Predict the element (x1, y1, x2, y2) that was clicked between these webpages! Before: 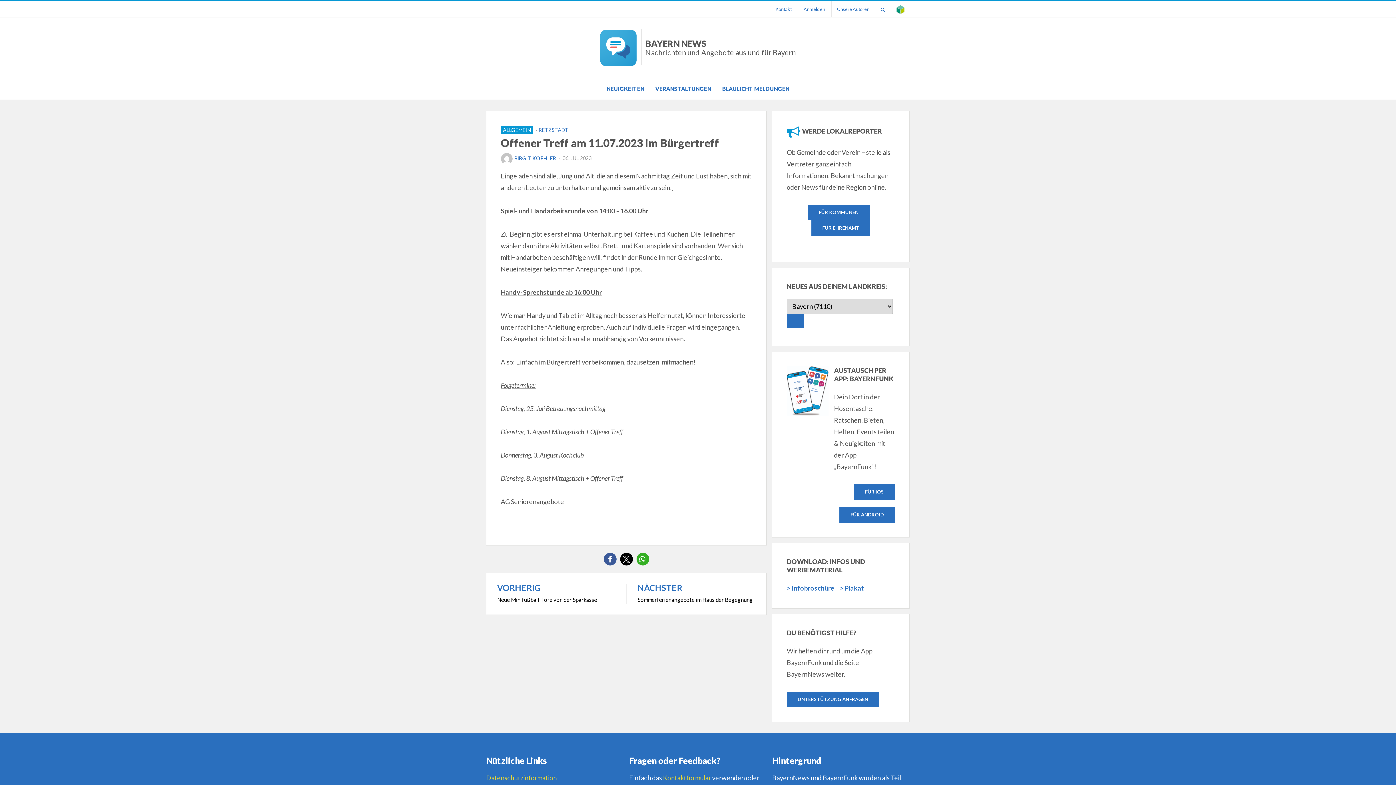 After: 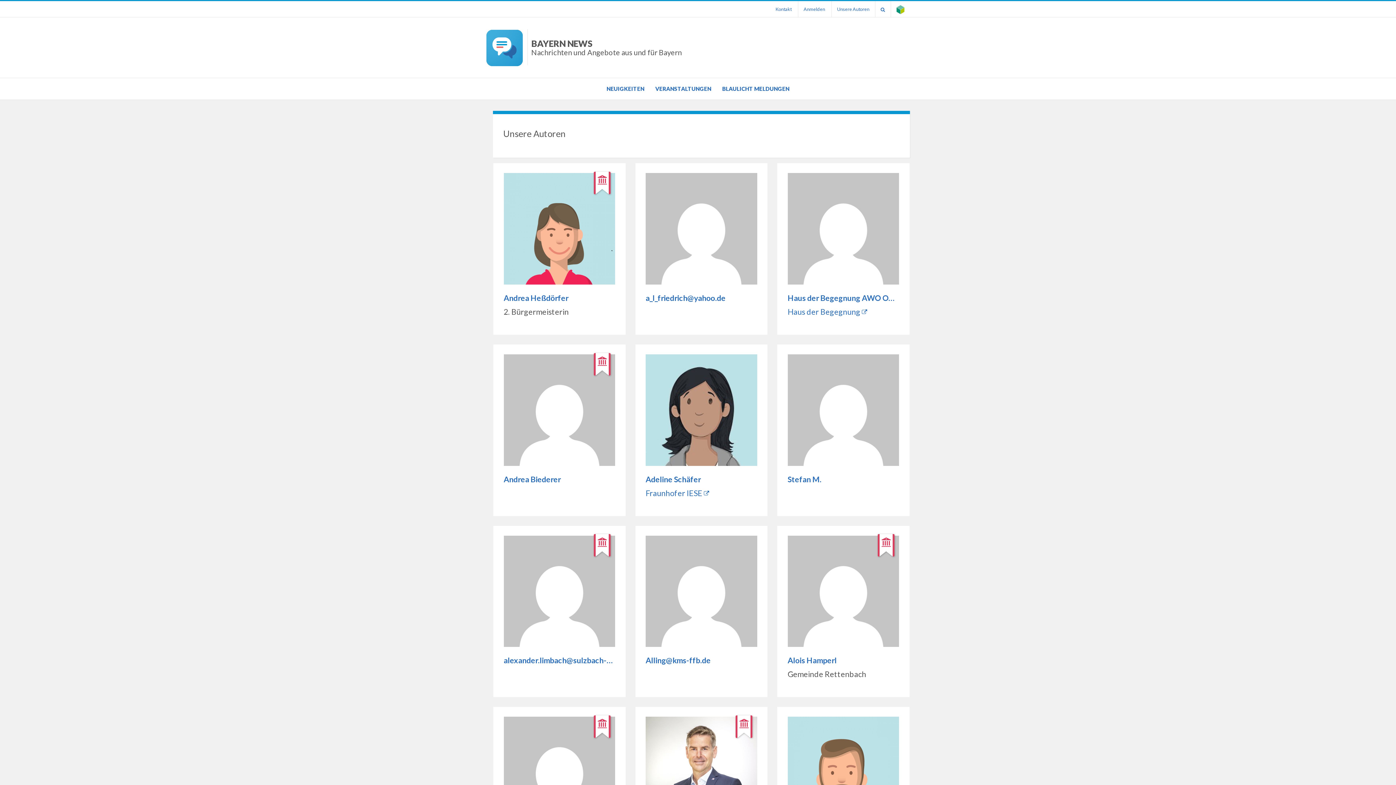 Action: label: Unsere Autoren bbox: (831, 1, 875, 17)